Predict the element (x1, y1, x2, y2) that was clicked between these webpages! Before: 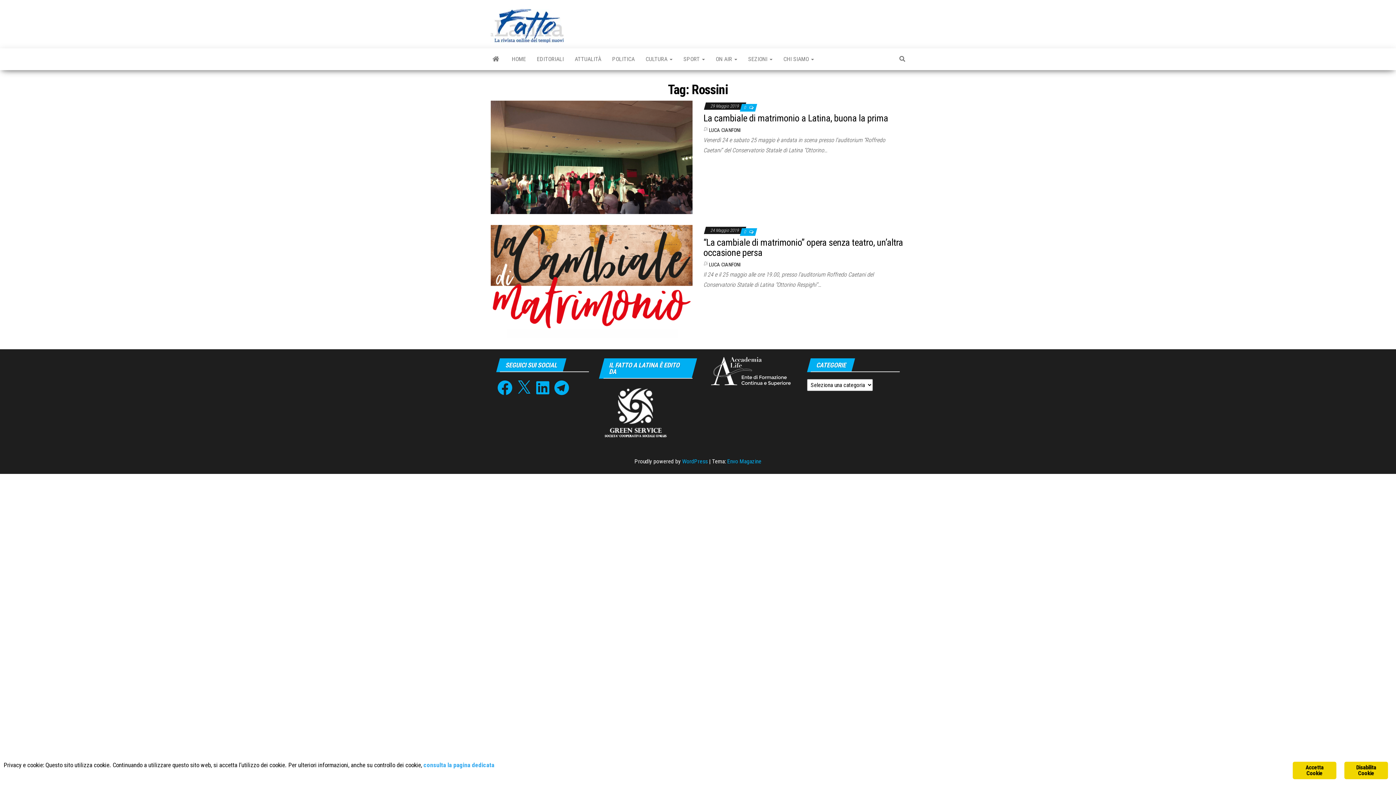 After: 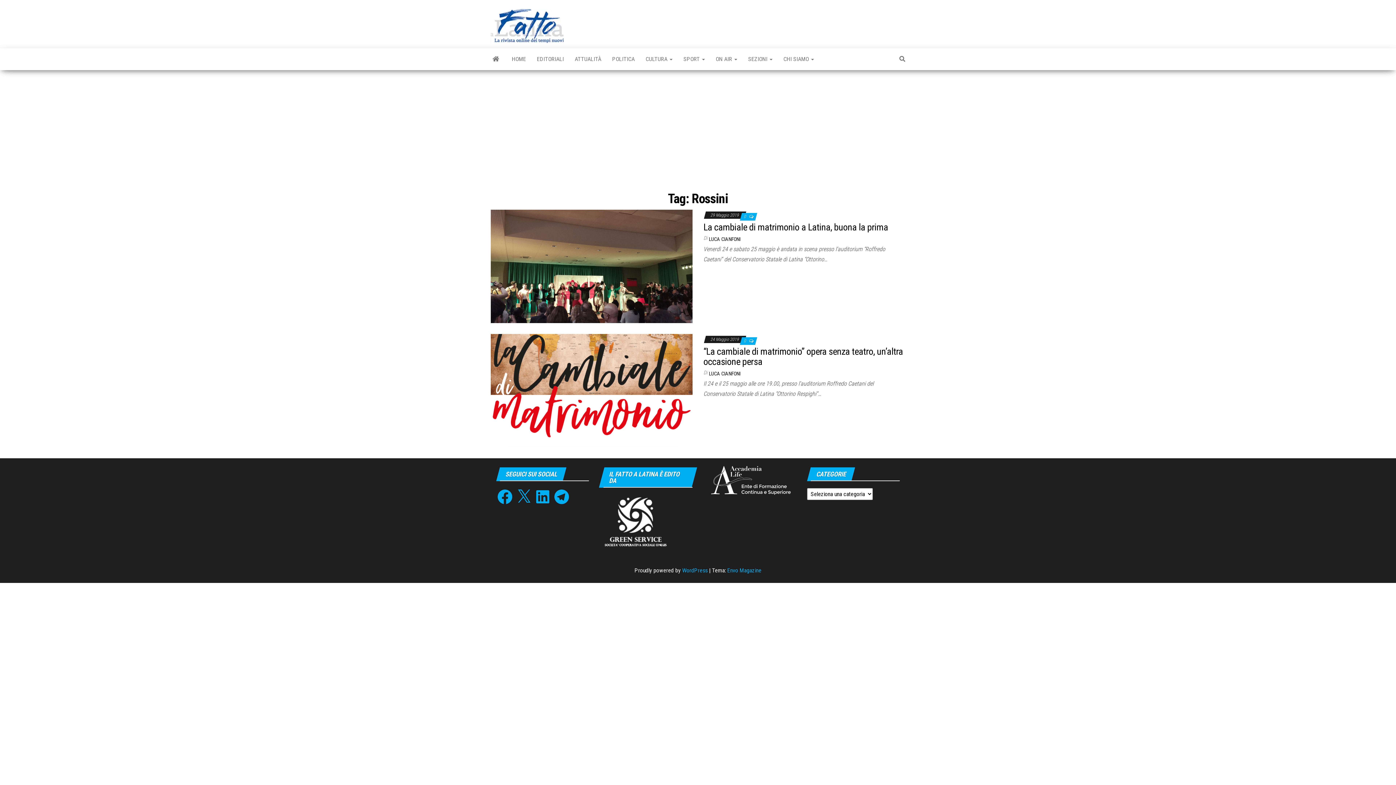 Action: bbox: (778, 48, 819, 70) label: CHI SIAMO 